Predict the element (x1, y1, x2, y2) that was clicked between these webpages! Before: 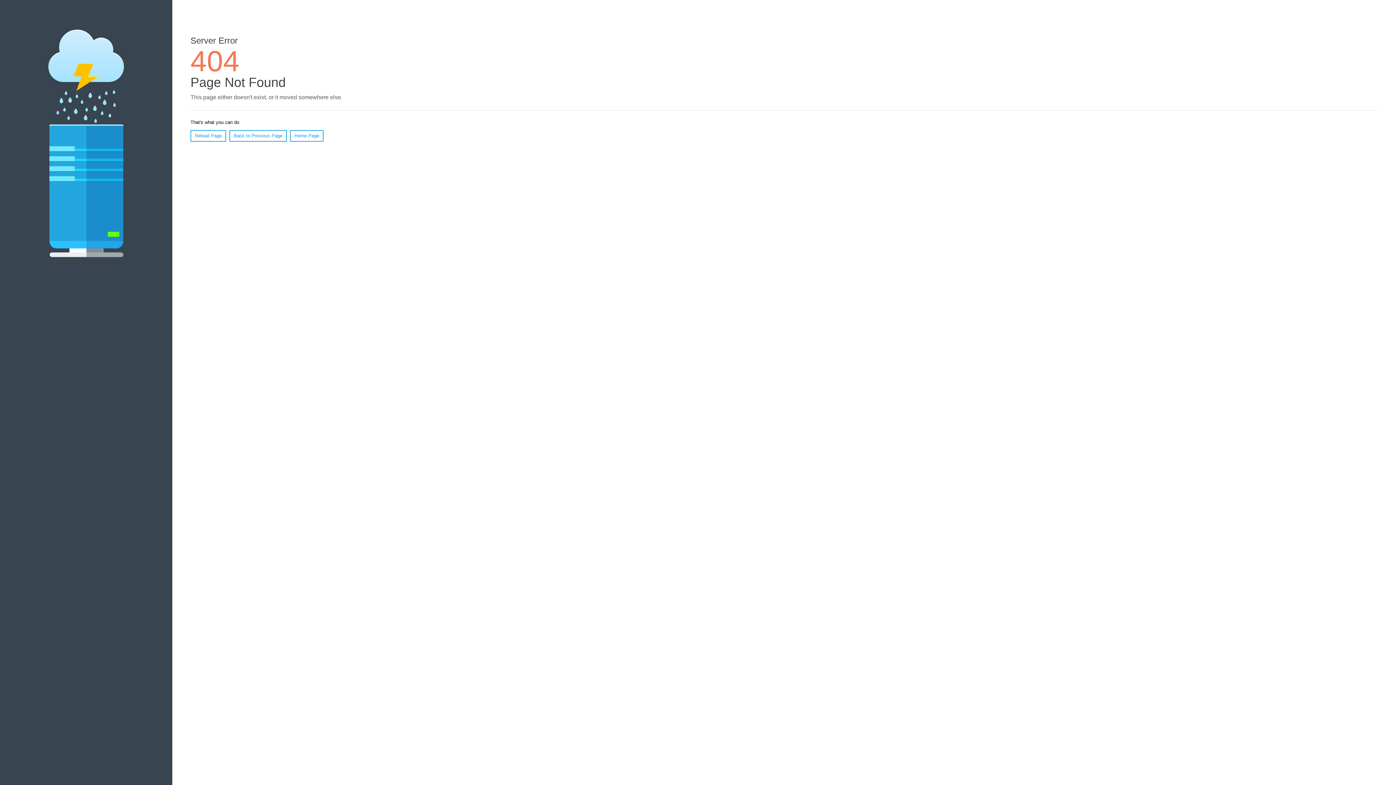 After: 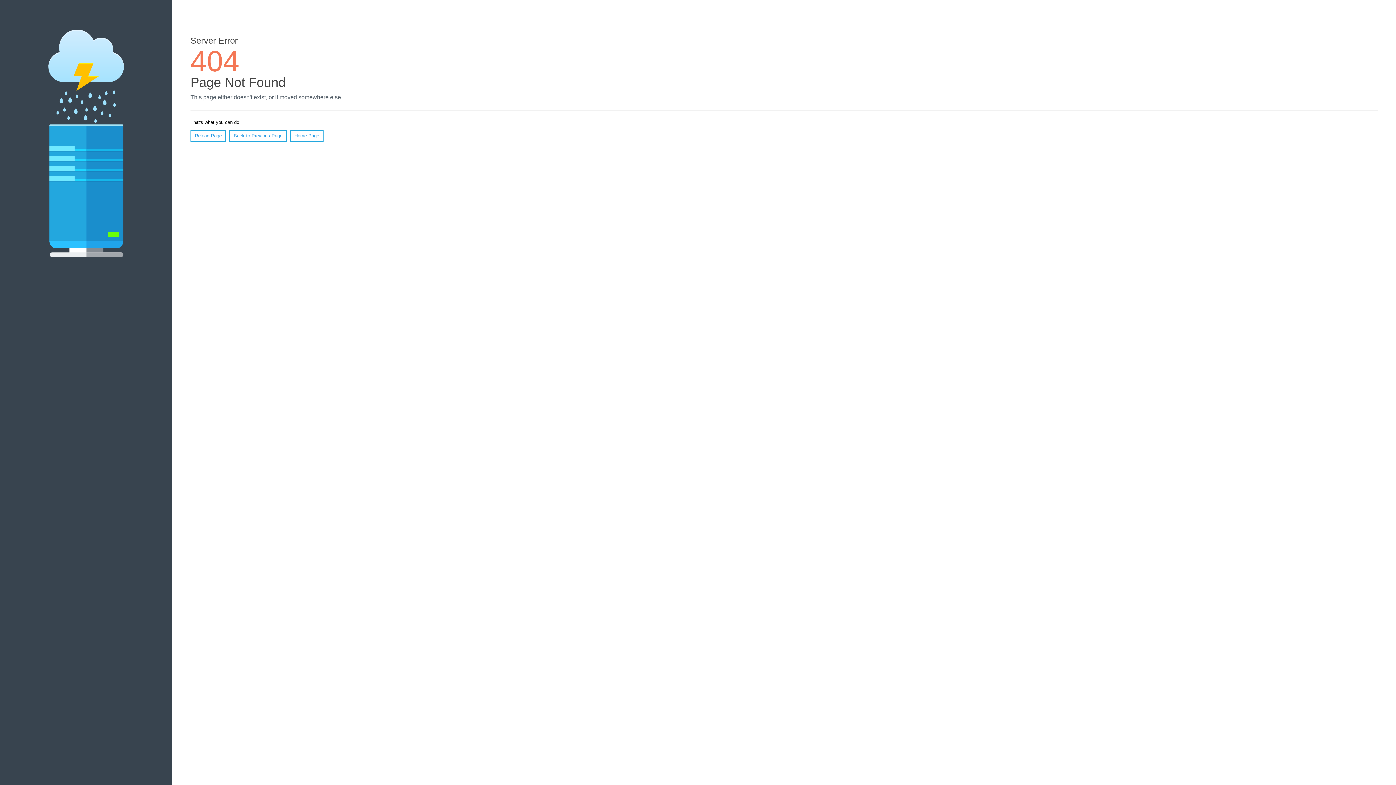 Action: bbox: (190, 130, 226, 141) label: Reload Page